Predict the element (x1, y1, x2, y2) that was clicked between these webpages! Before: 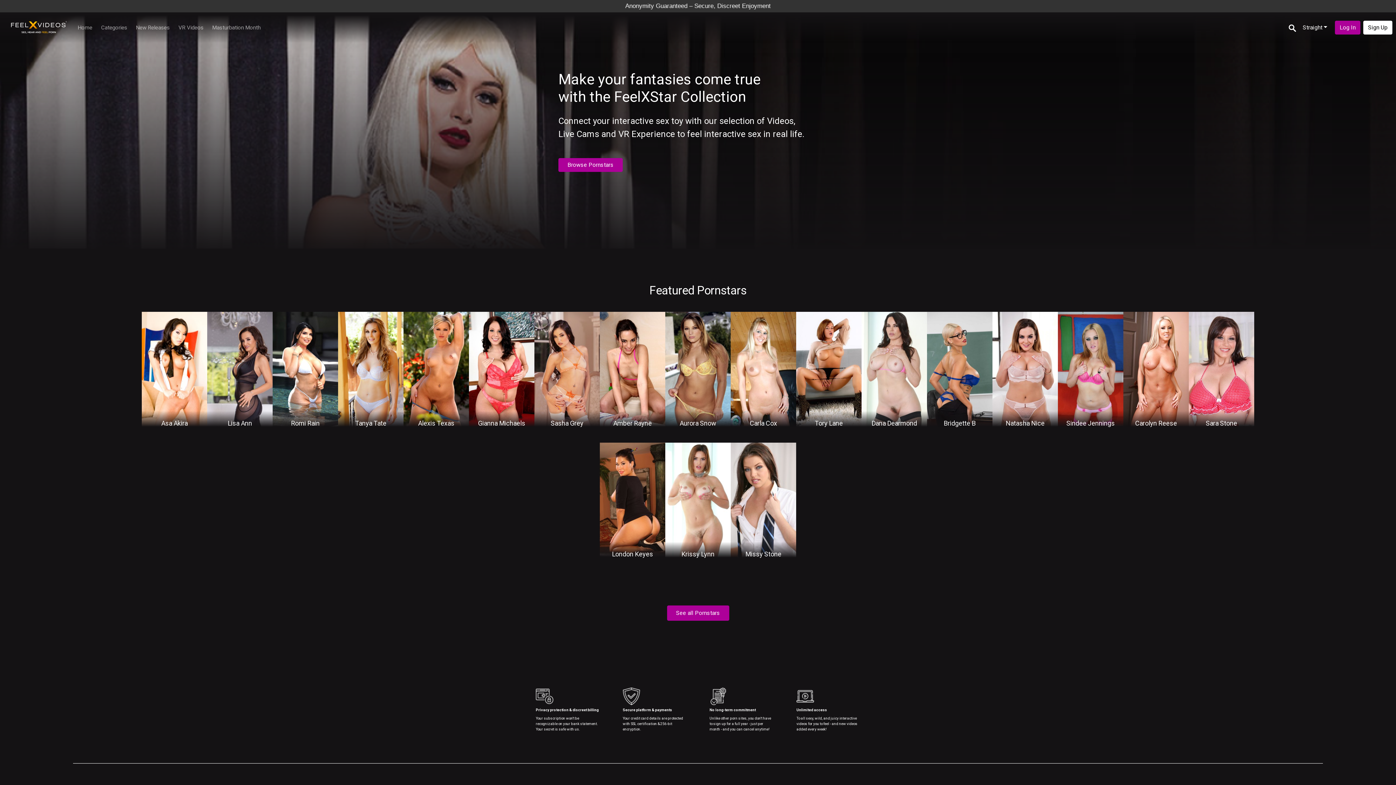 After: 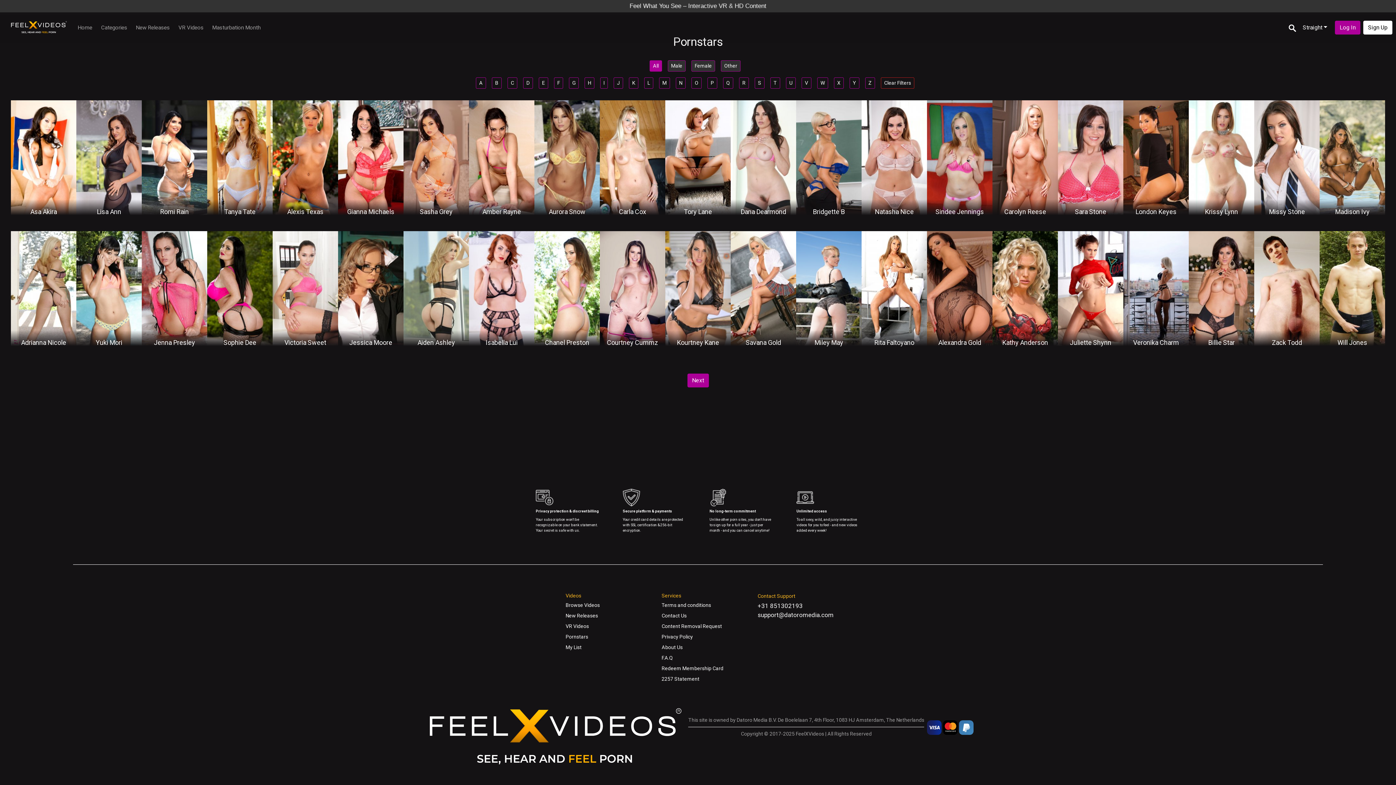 Action: label: See all Pornstars bbox: (667, 605, 729, 621)